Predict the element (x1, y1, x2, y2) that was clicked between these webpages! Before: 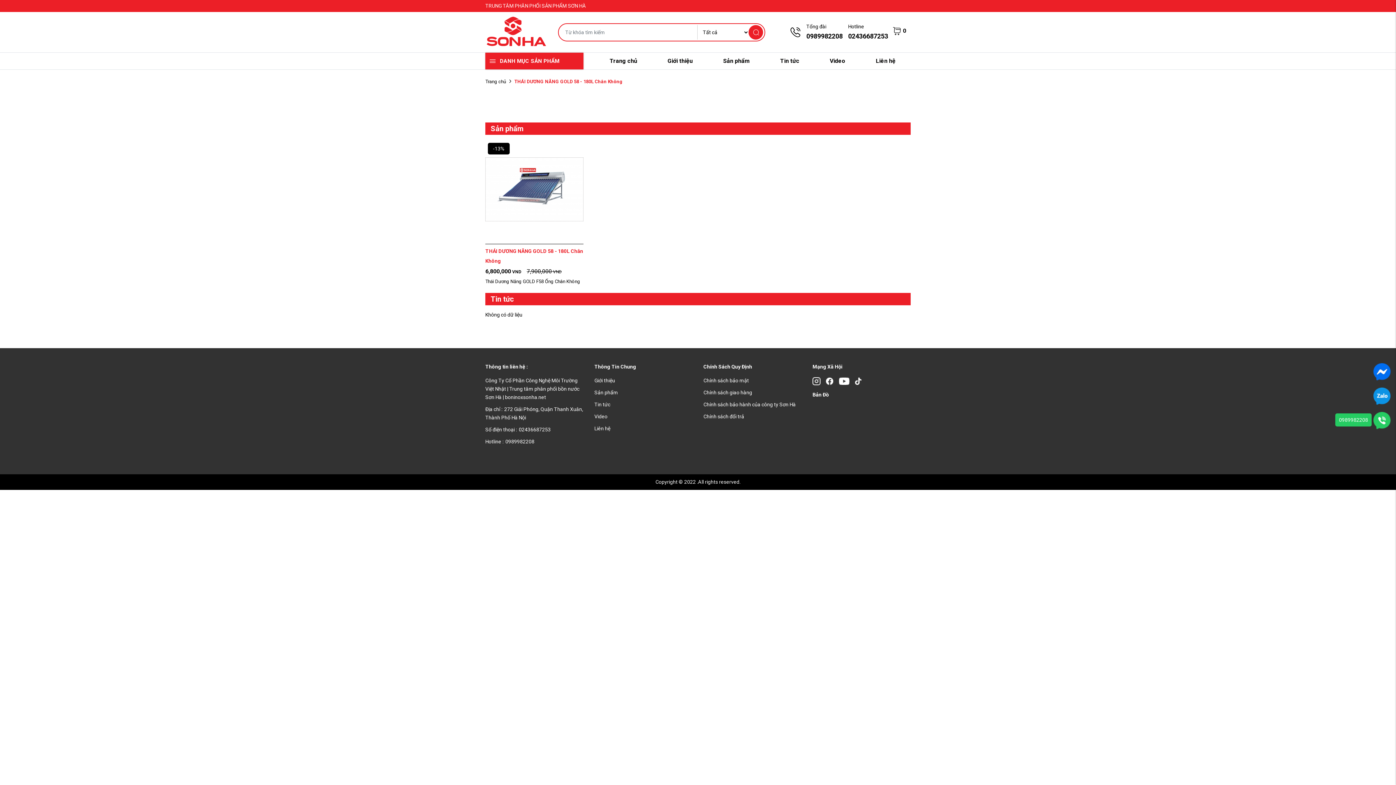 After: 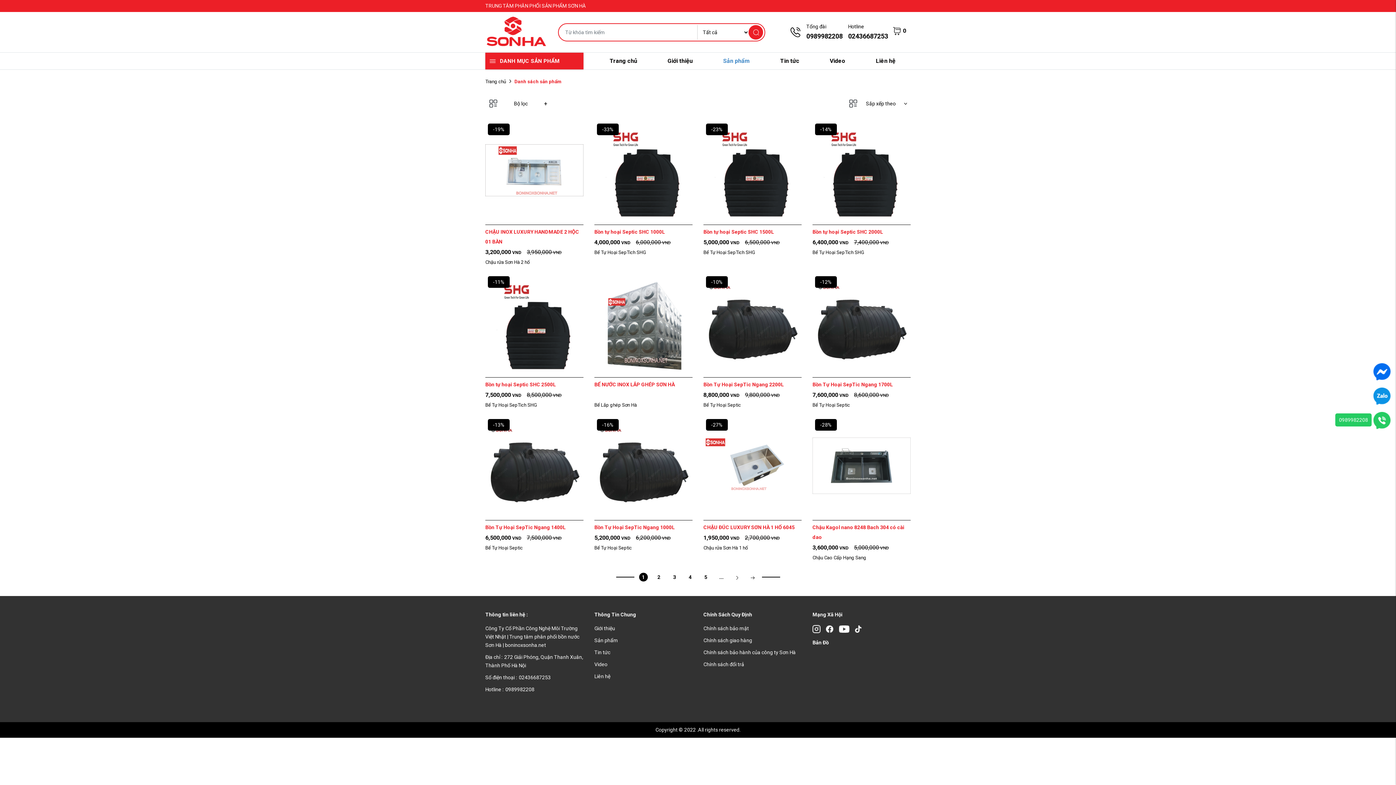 Action: label: DANH MỤC SẢN PHẨM bbox: (500, 52, 583, 69)